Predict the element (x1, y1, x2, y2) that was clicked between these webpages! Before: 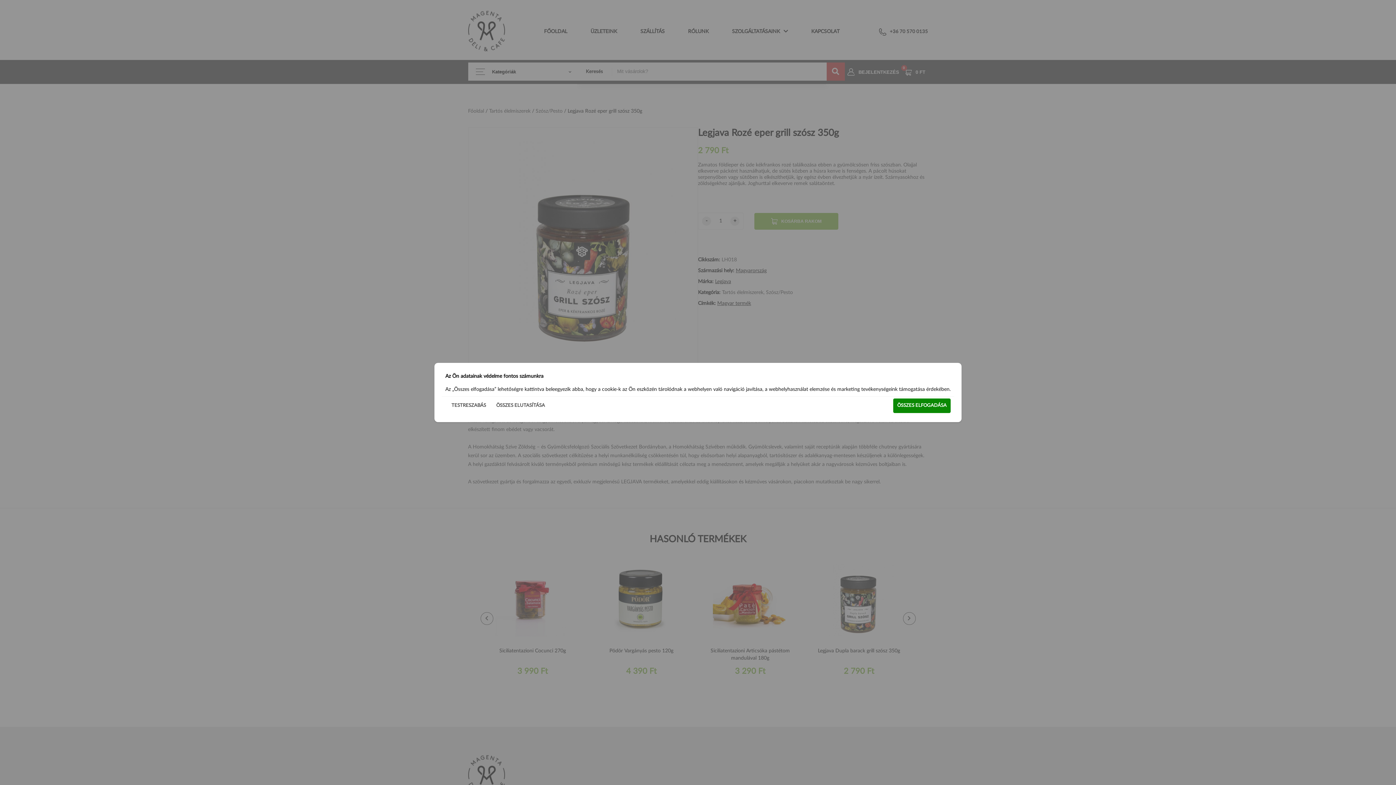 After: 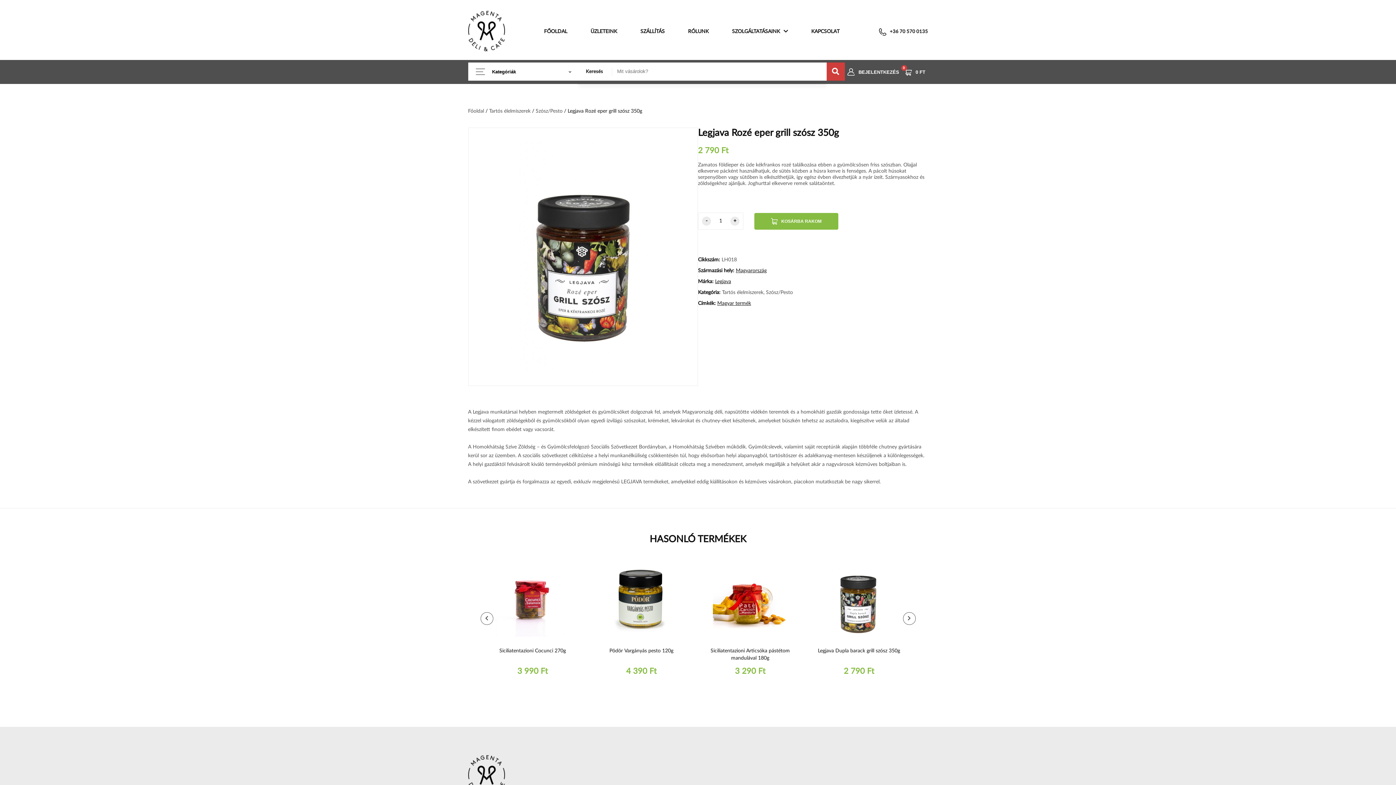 Action: bbox: (492, 398, 549, 413) label: ÖSSZES ELUTASÍTÁSA